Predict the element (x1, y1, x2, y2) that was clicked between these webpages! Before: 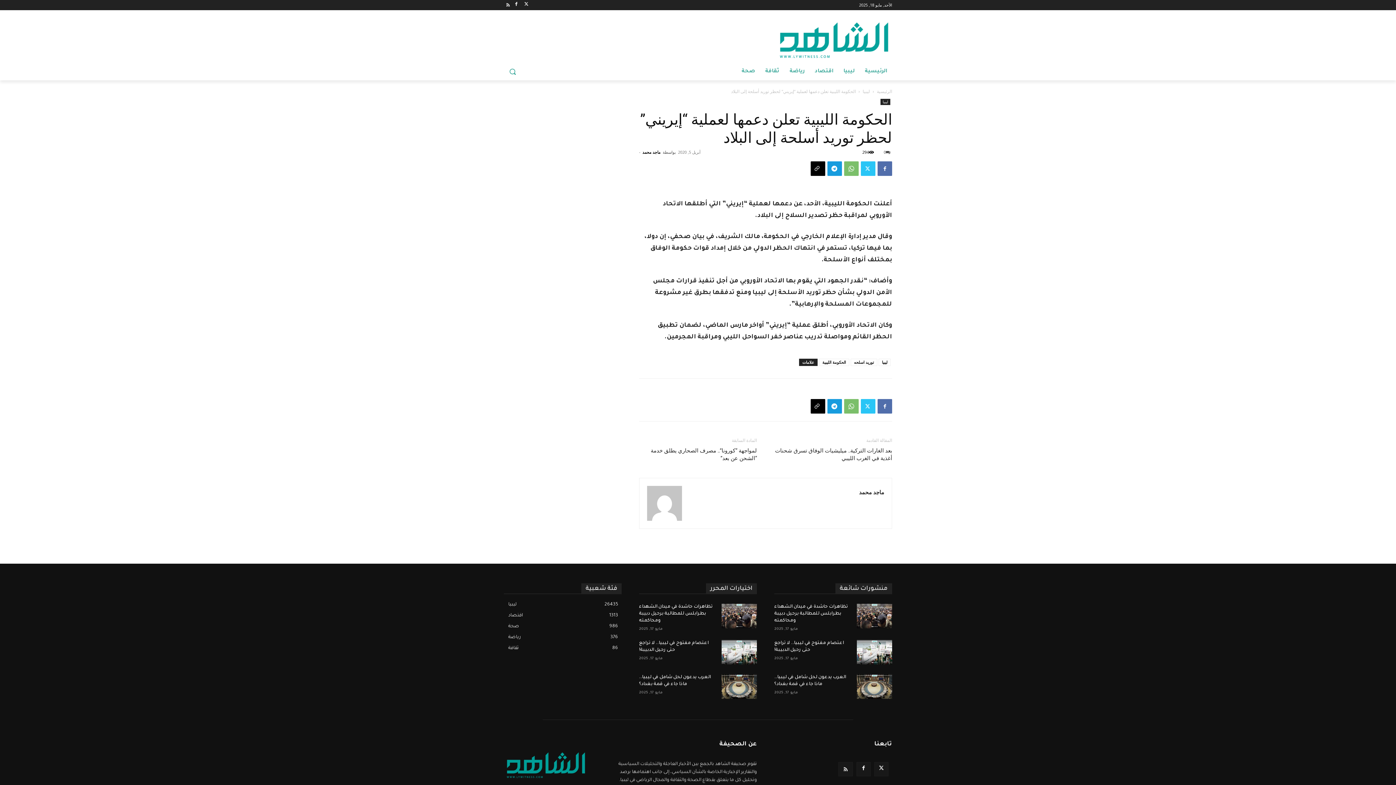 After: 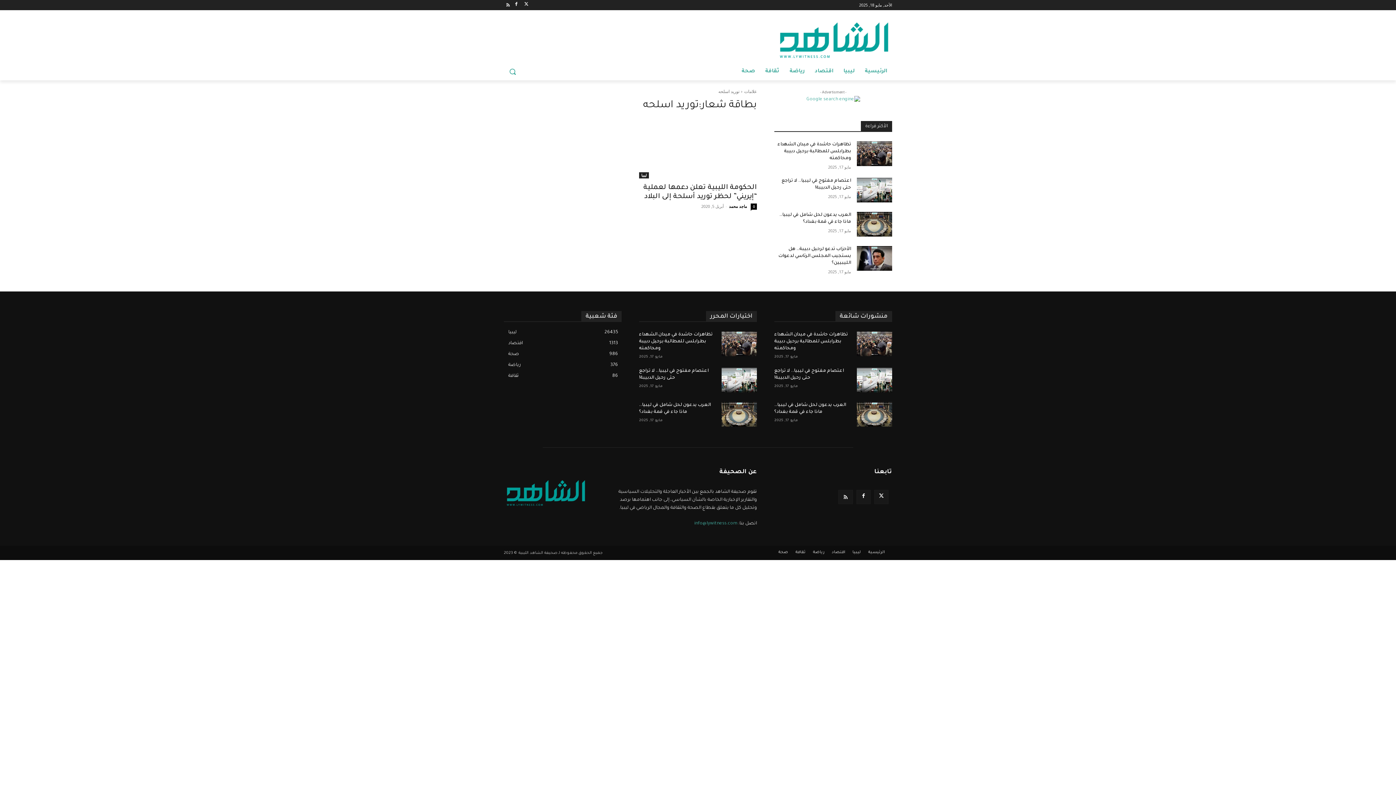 Action: label: توريد اسلحه bbox: (850, 358, 877, 366)